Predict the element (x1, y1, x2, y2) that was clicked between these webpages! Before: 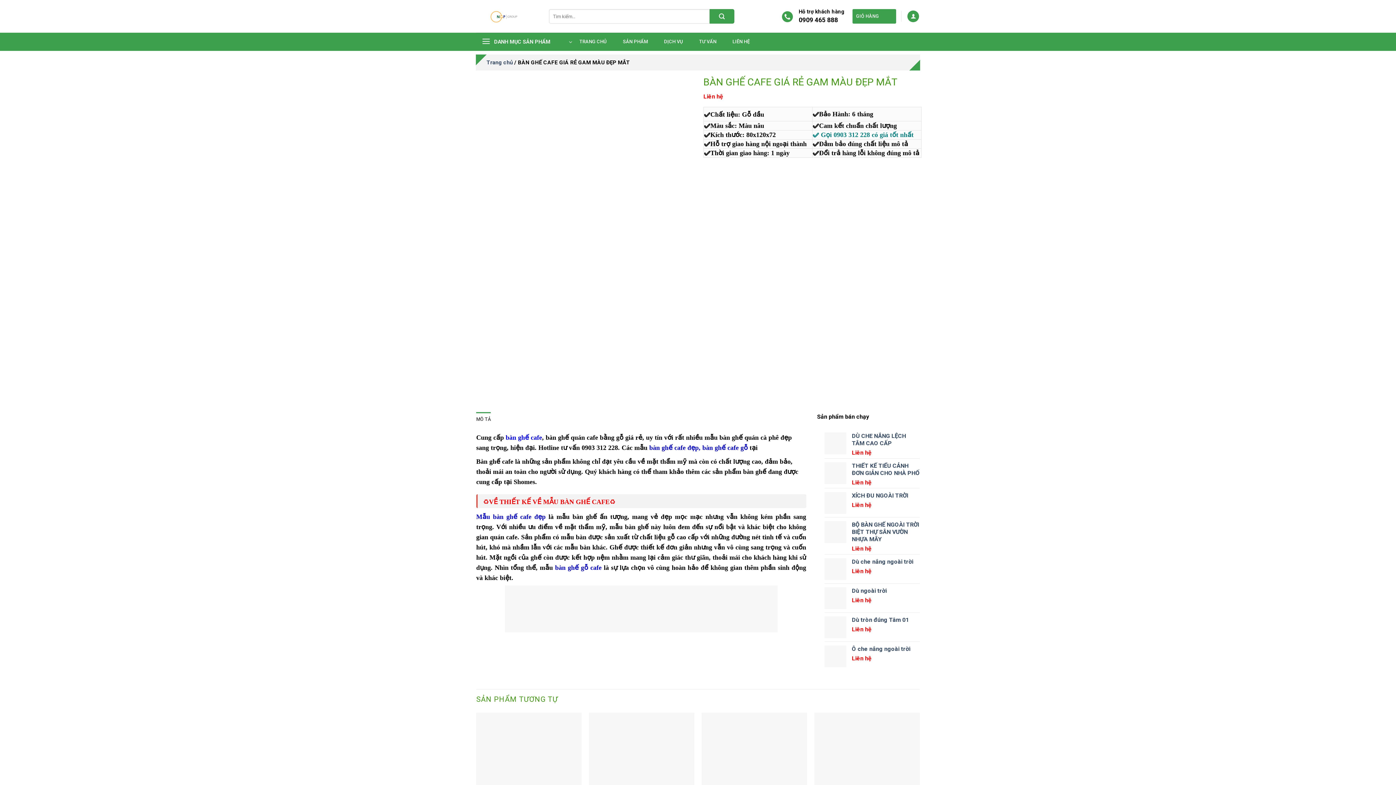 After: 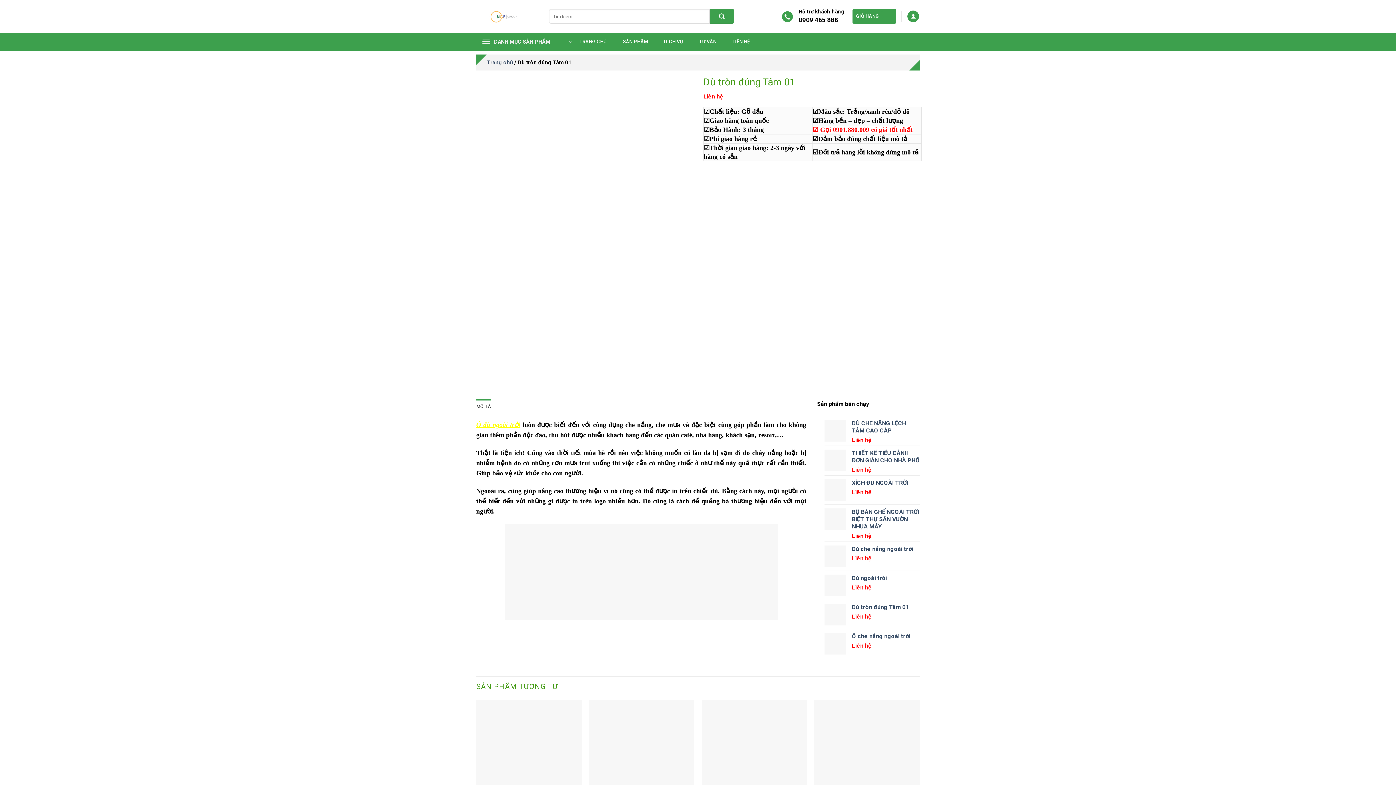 Action: label: Dù tròn đúng Tâm 01 bbox: (852, 616, 920, 623)